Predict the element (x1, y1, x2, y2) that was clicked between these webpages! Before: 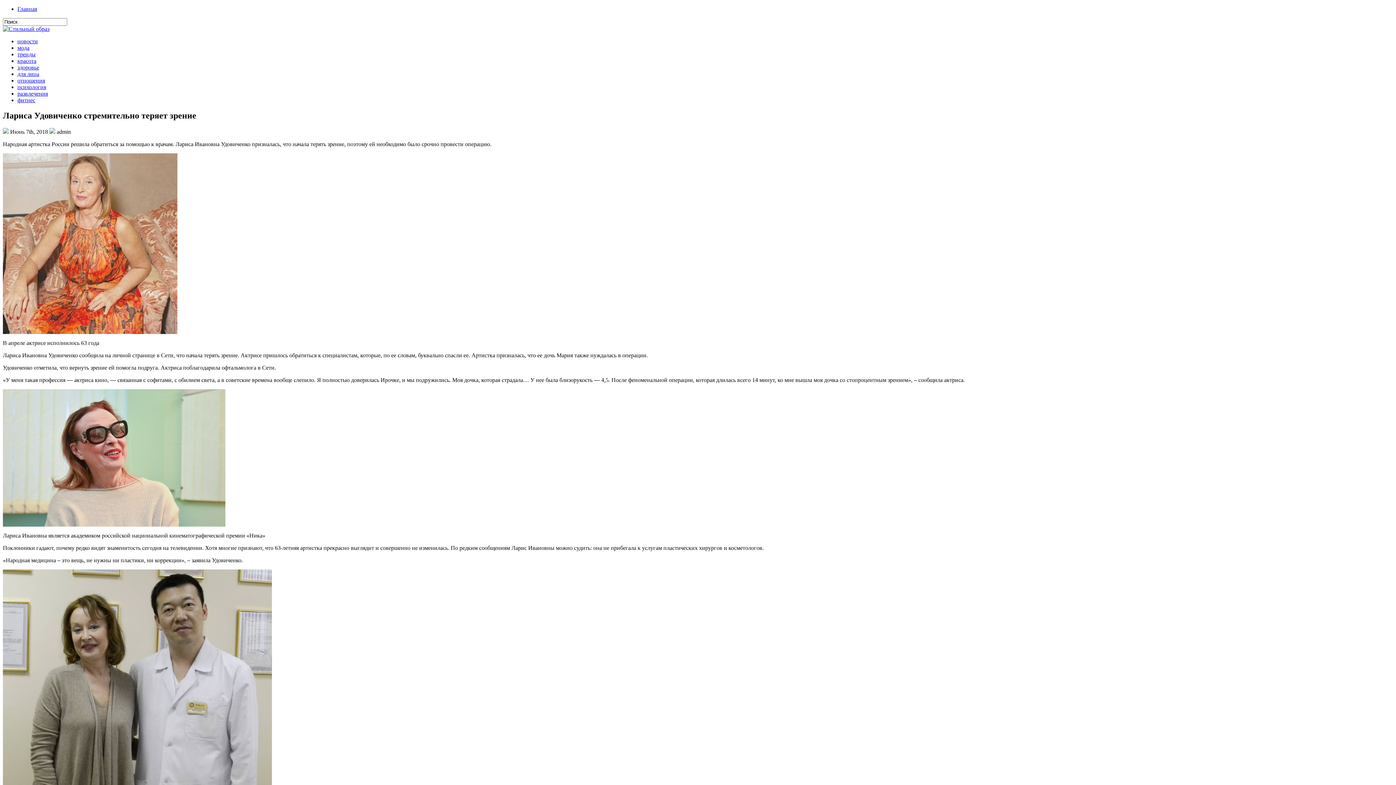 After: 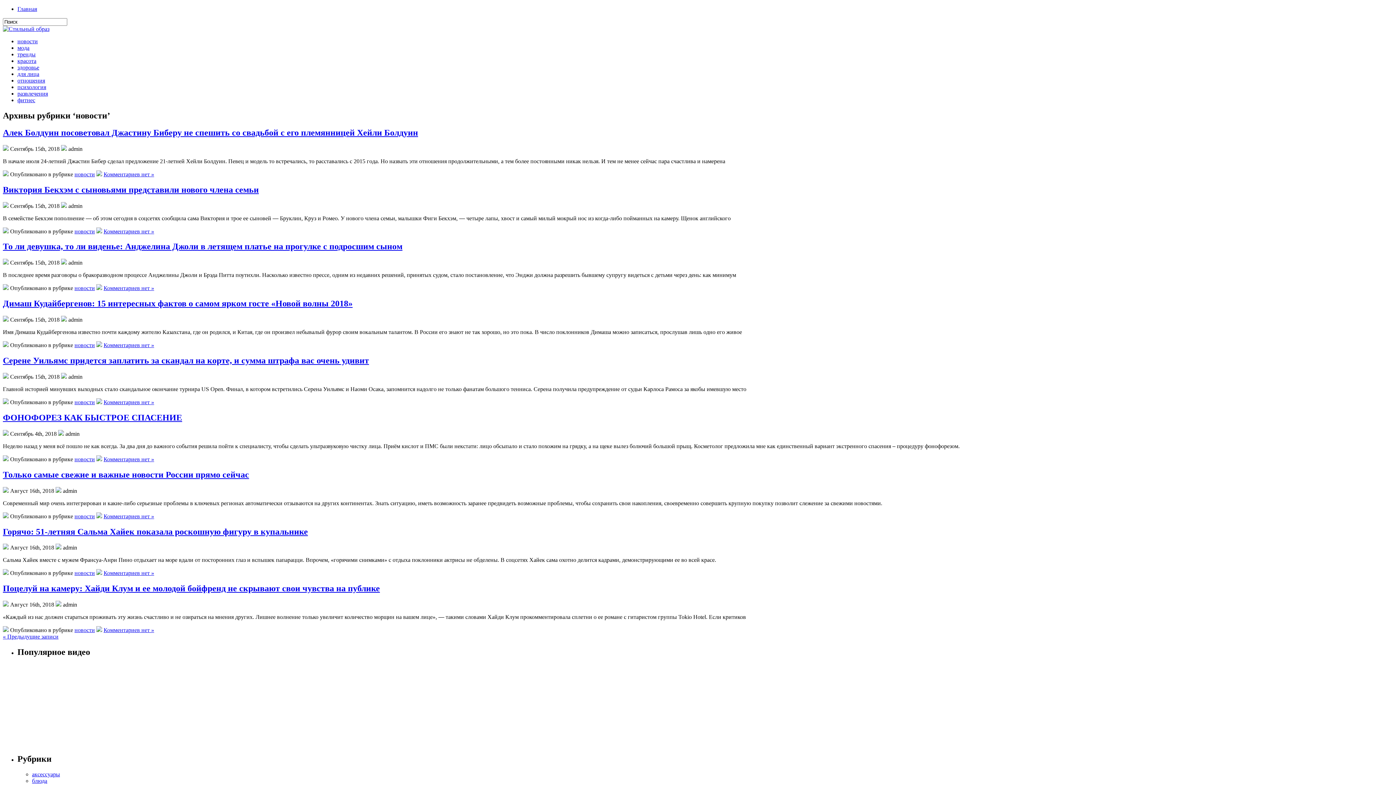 Action: label: новости bbox: (17, 38, 37, 44)